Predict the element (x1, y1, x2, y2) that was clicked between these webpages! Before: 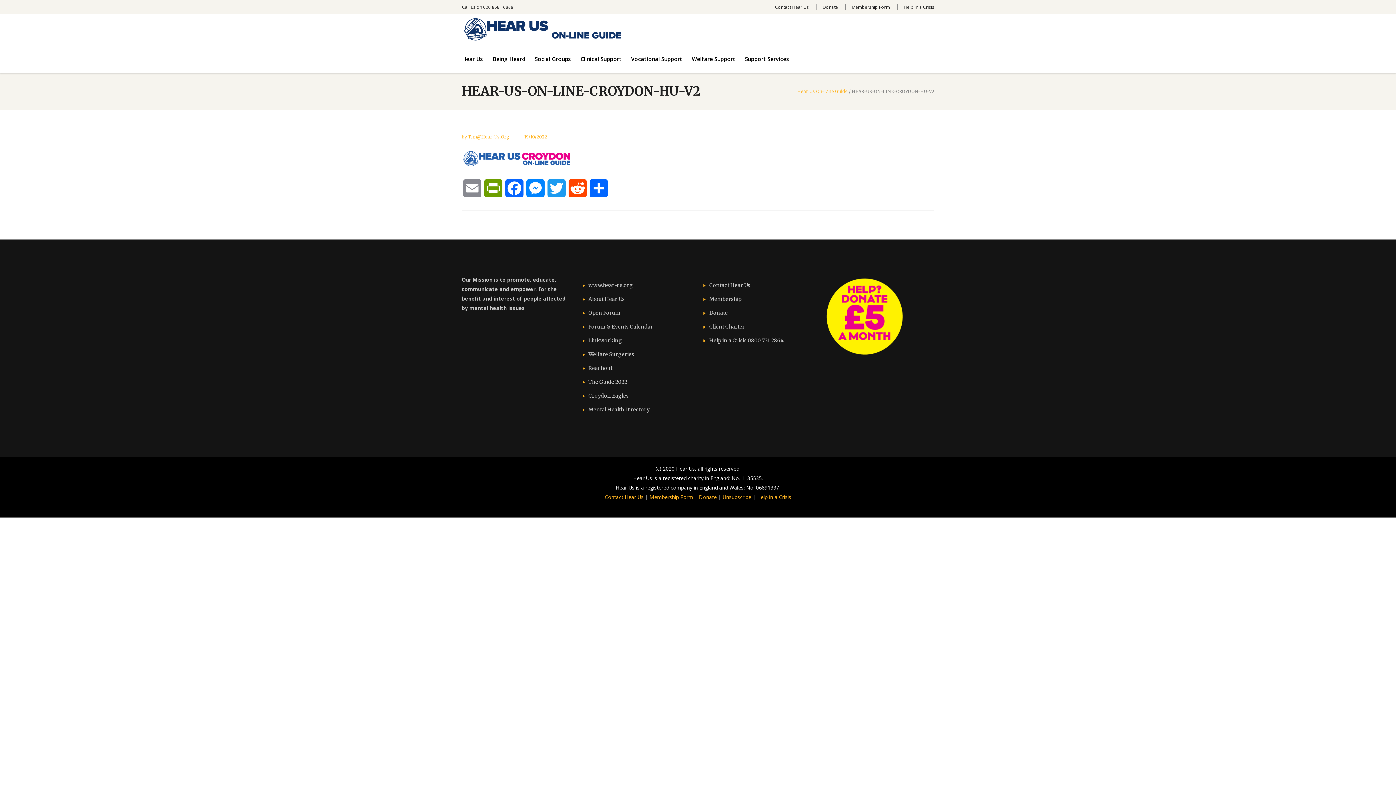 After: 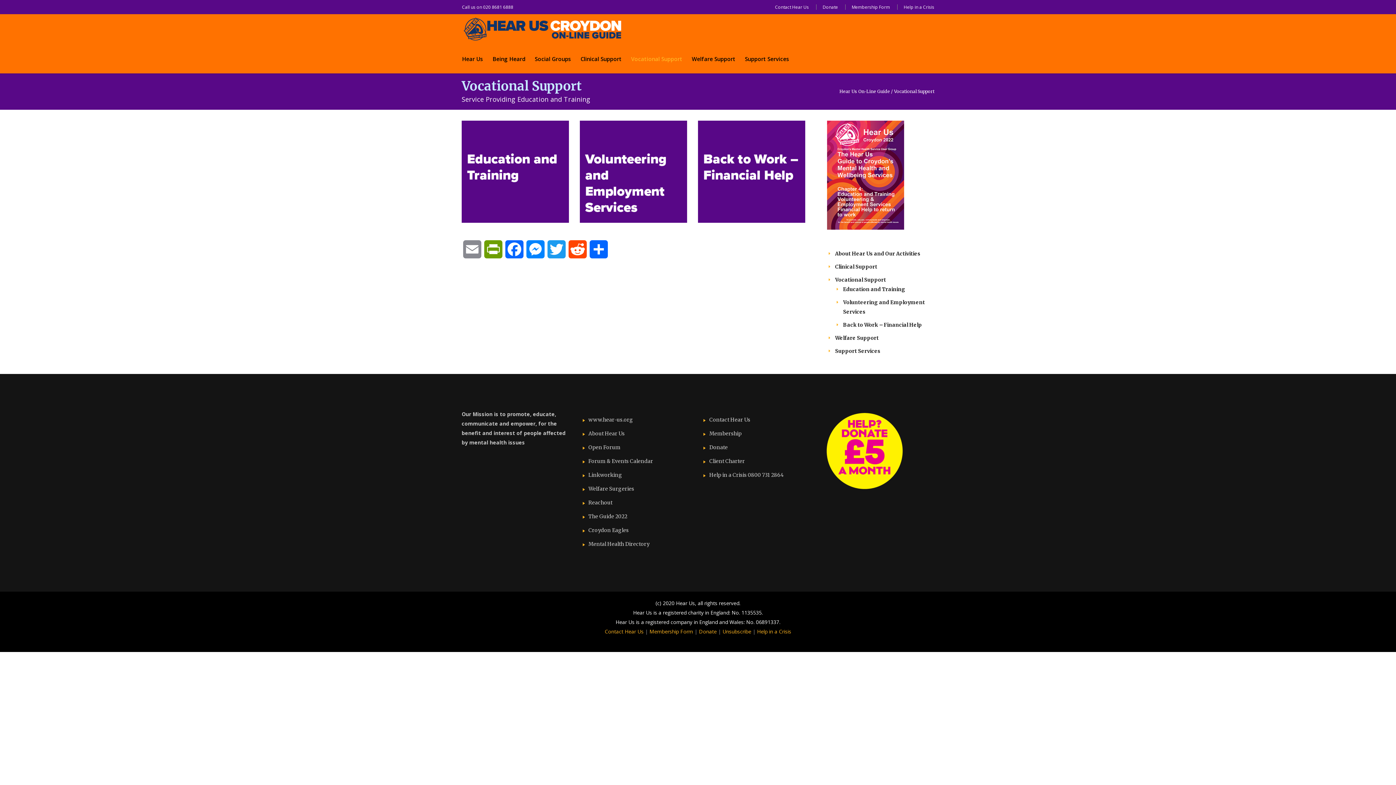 Action: bbox: (626, 44, 687, 73) label: Vocational Support